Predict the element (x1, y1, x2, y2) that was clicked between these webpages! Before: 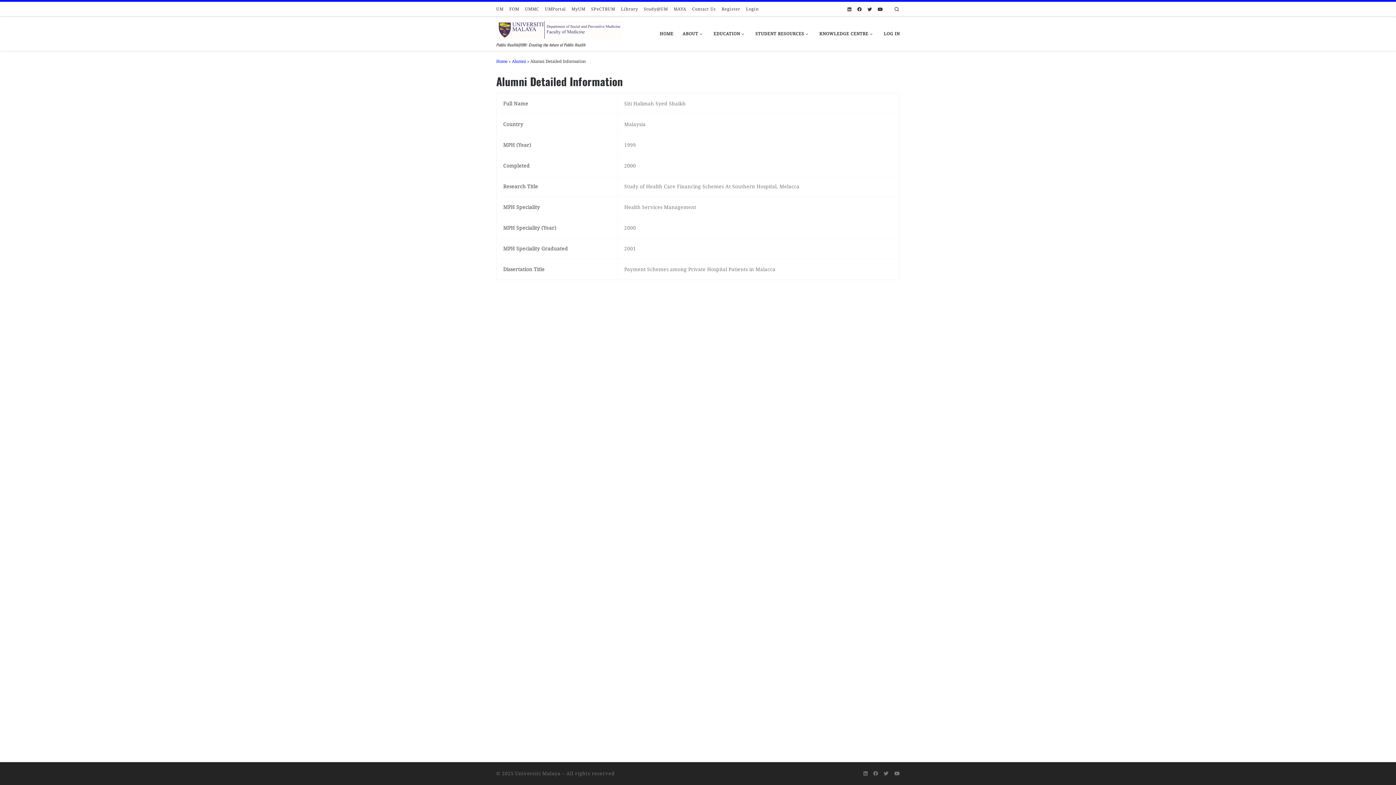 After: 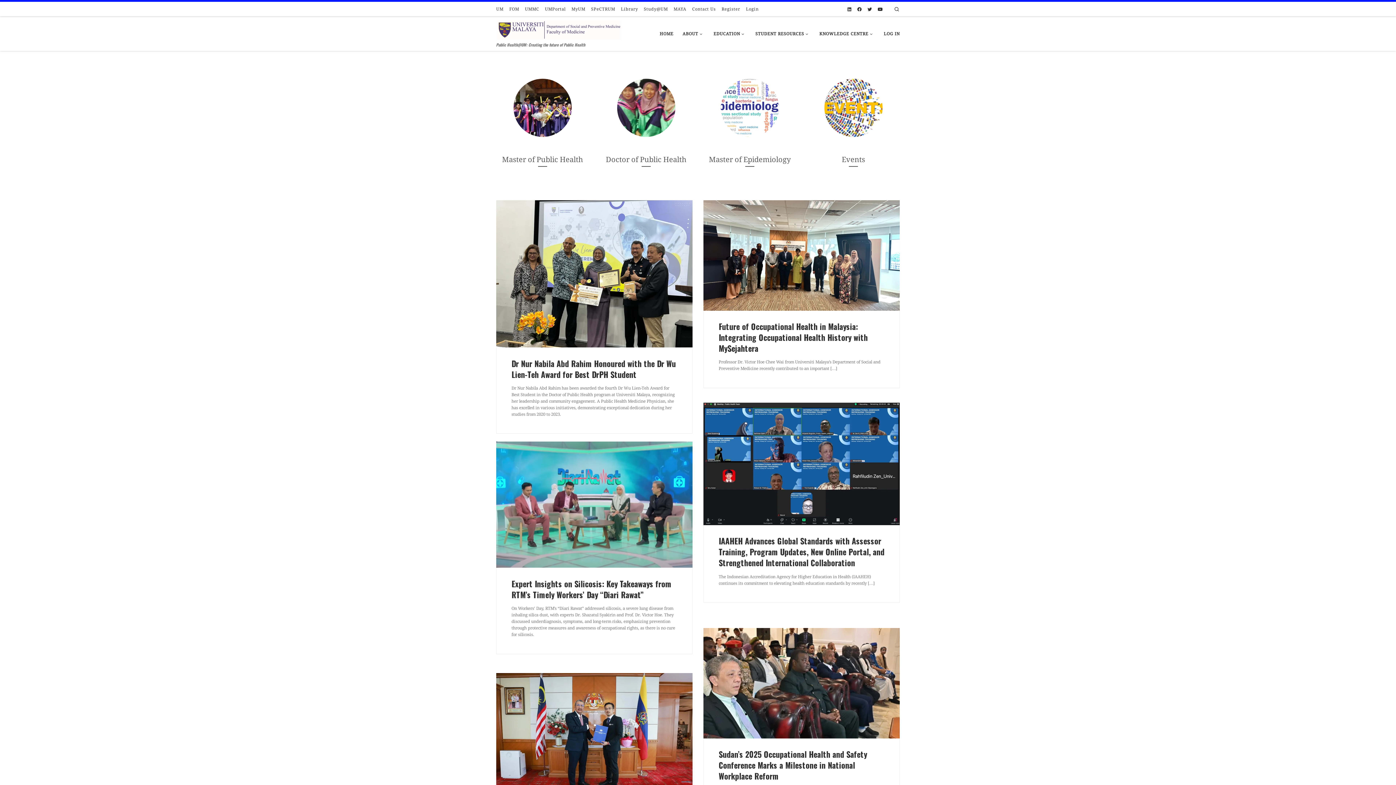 Action: label: Home bbox: (496, 58, 507, 63)